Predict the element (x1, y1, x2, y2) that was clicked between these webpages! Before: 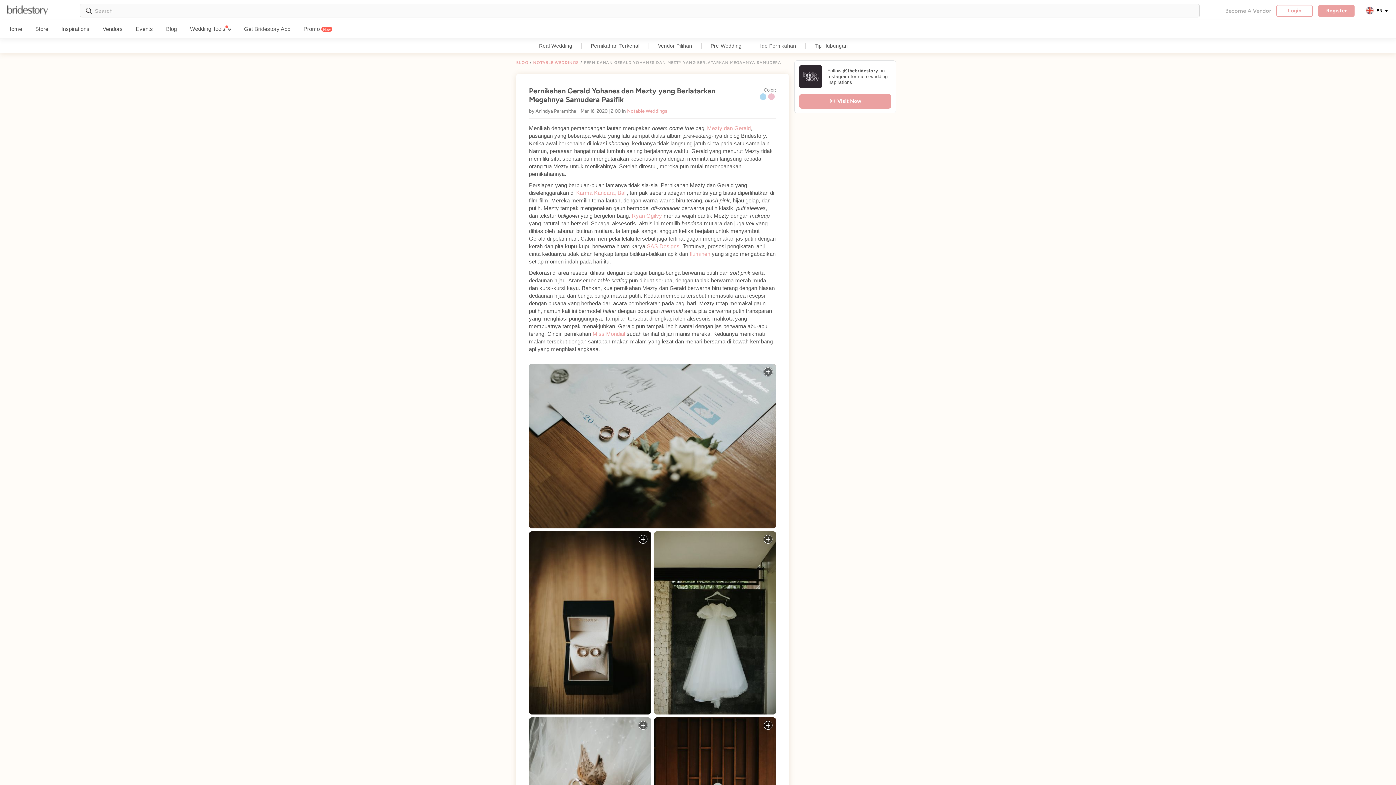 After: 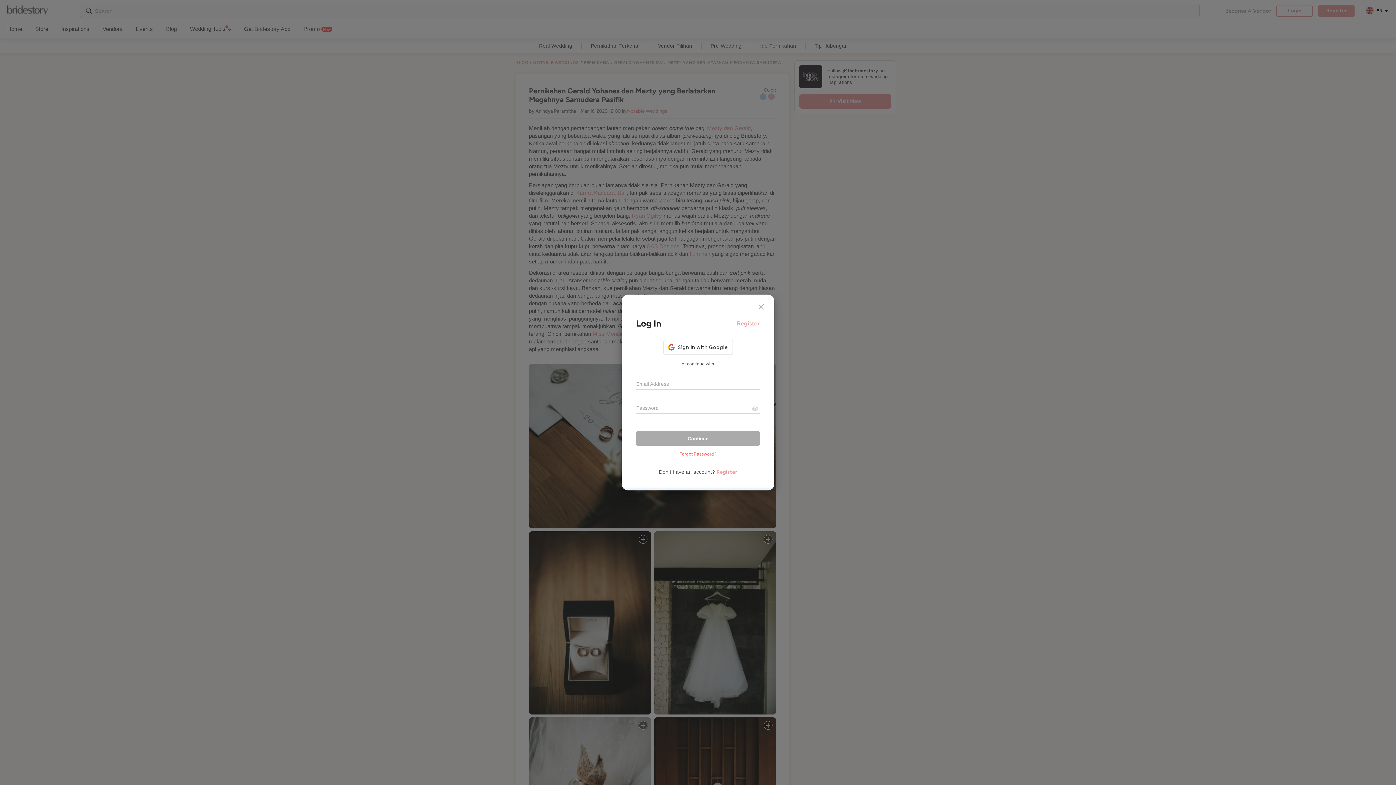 Action: label: Login bbox: (1276, 4, 1313, 16)